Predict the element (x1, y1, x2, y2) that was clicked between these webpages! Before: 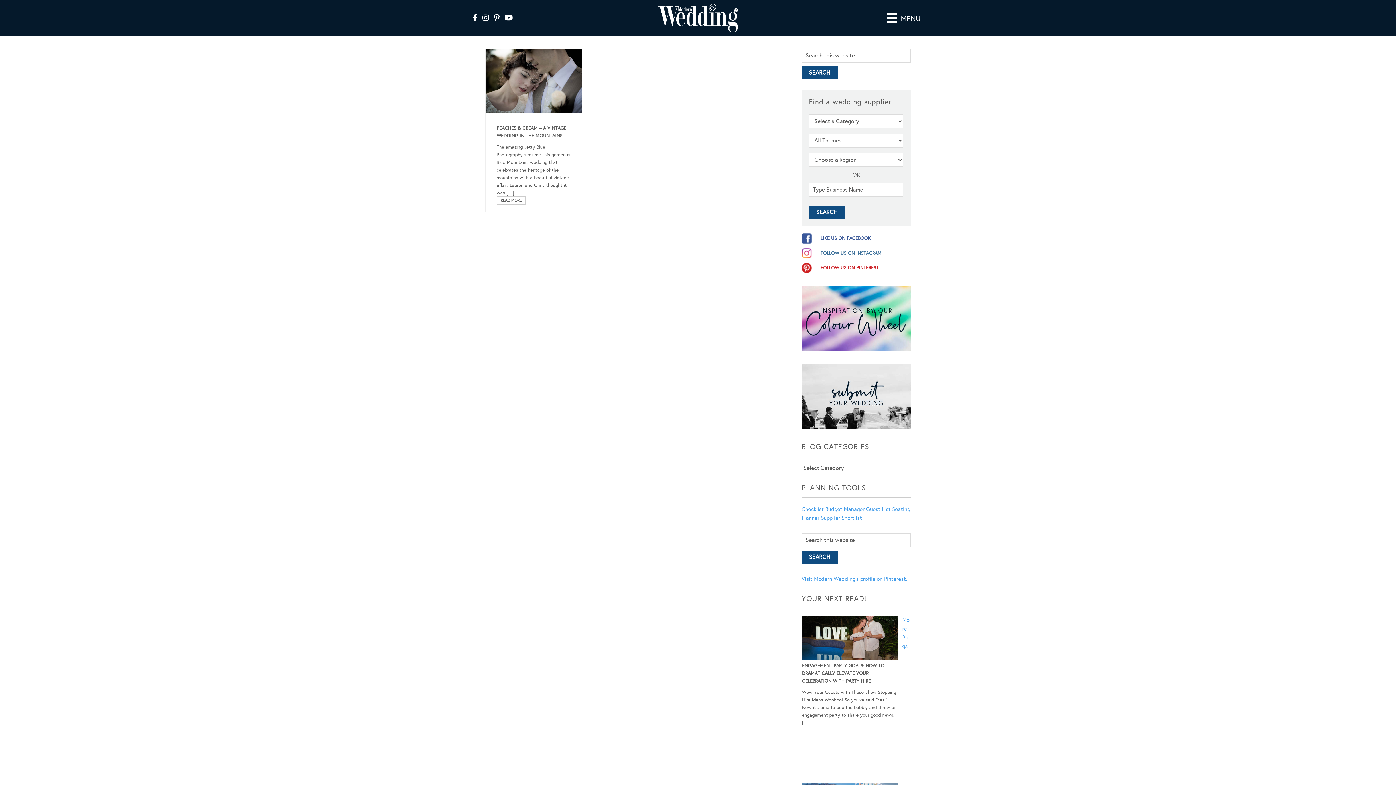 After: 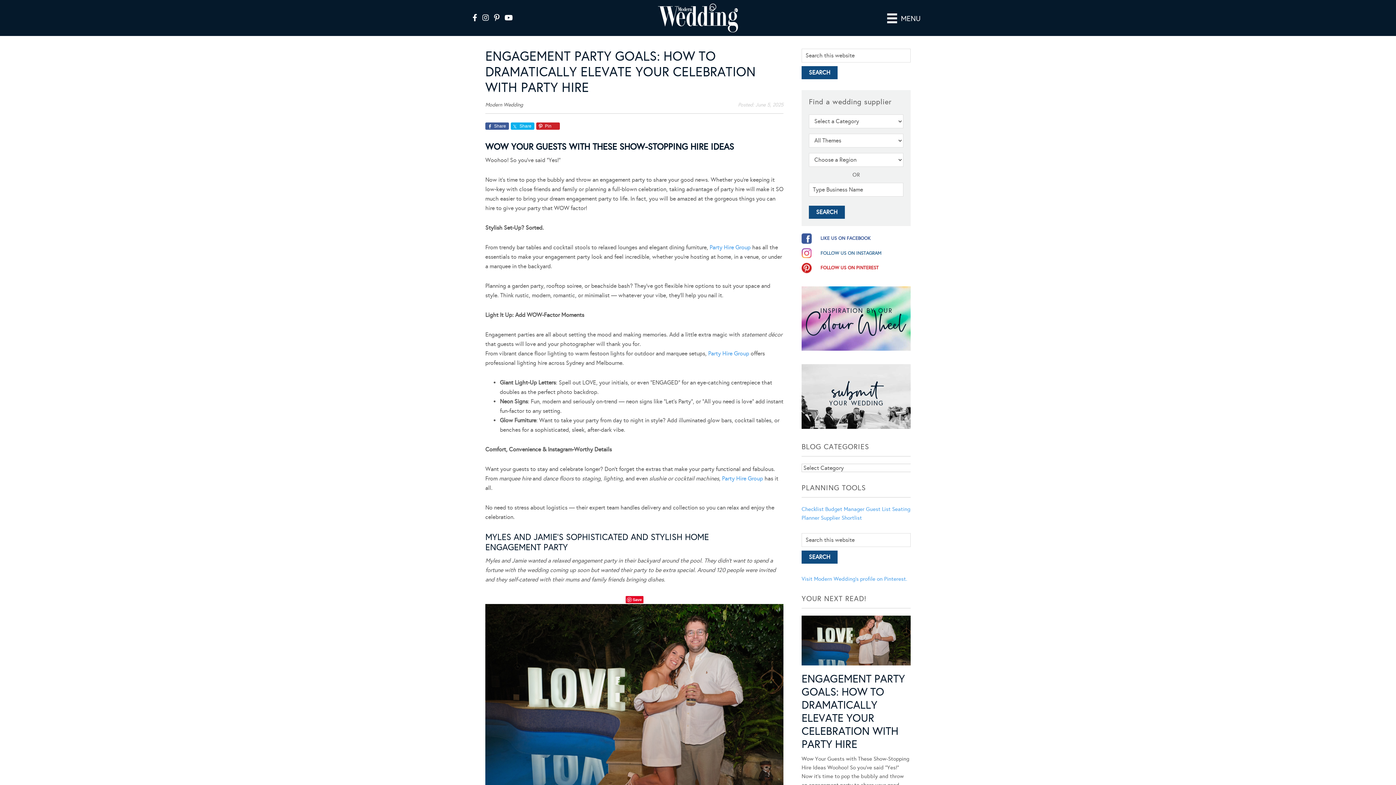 Action: bbox: (802, 616, 898, 662)